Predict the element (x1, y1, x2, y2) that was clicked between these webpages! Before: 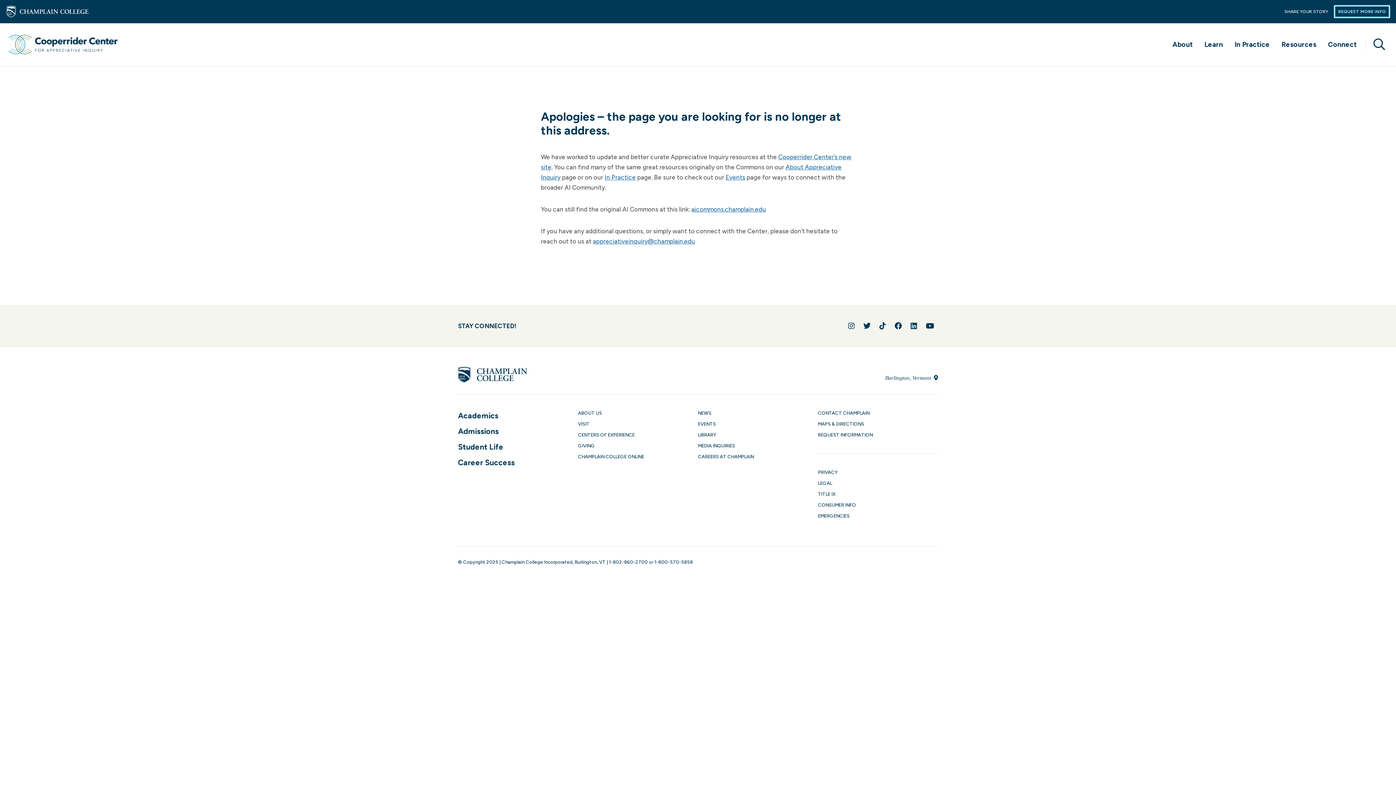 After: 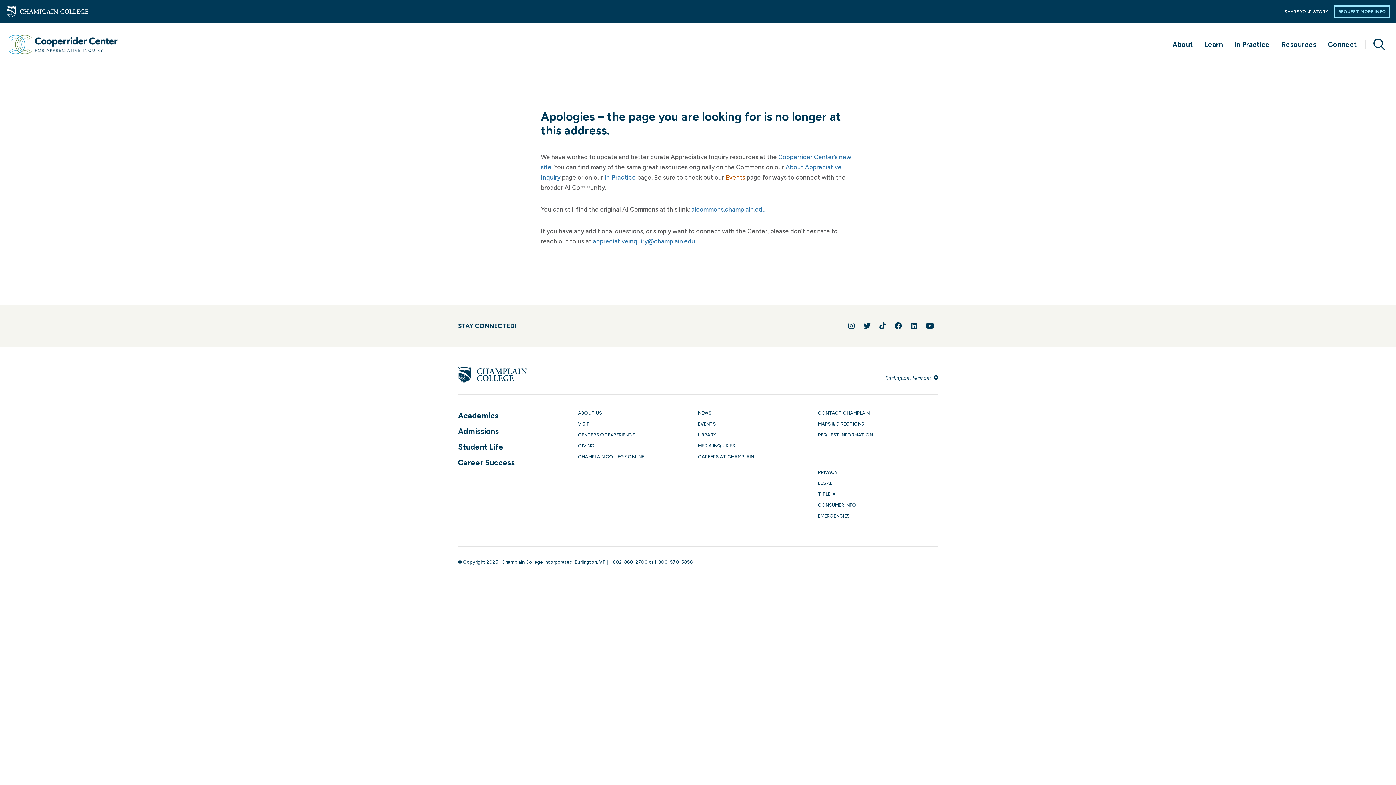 Action: label: Events bbox: (725, 173, 745, 181)